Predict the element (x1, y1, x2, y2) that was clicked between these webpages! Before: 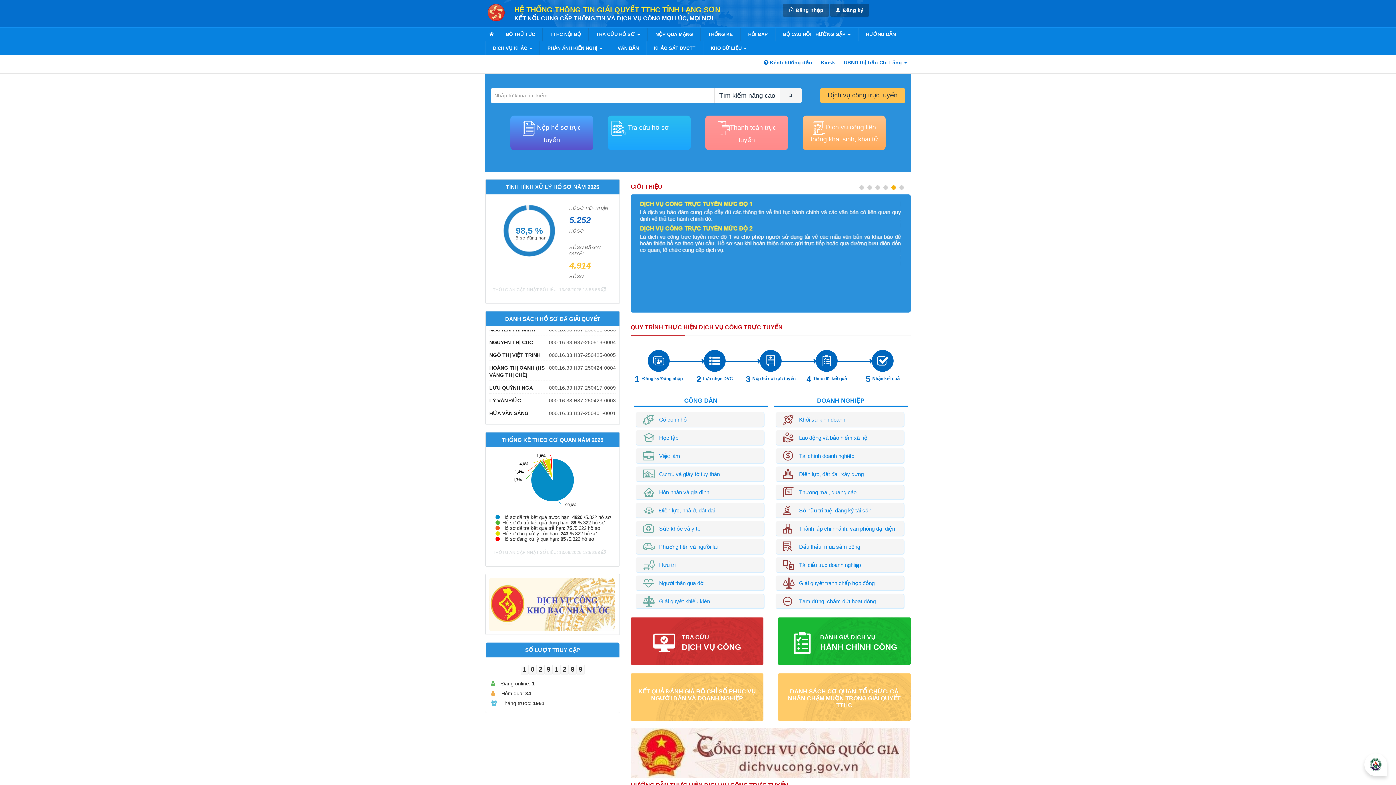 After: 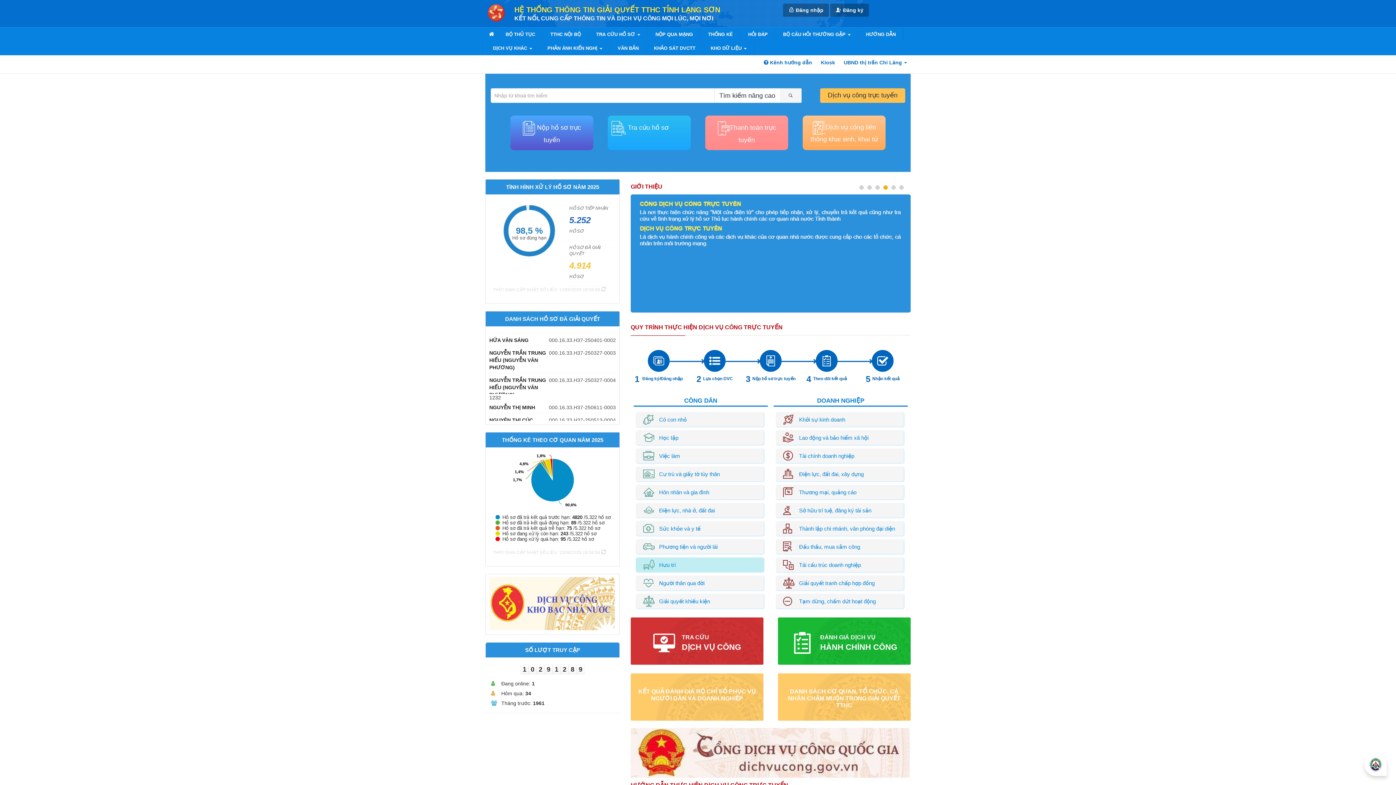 Action: bbox: (636, 557, 763, 572) label: Hưu trí